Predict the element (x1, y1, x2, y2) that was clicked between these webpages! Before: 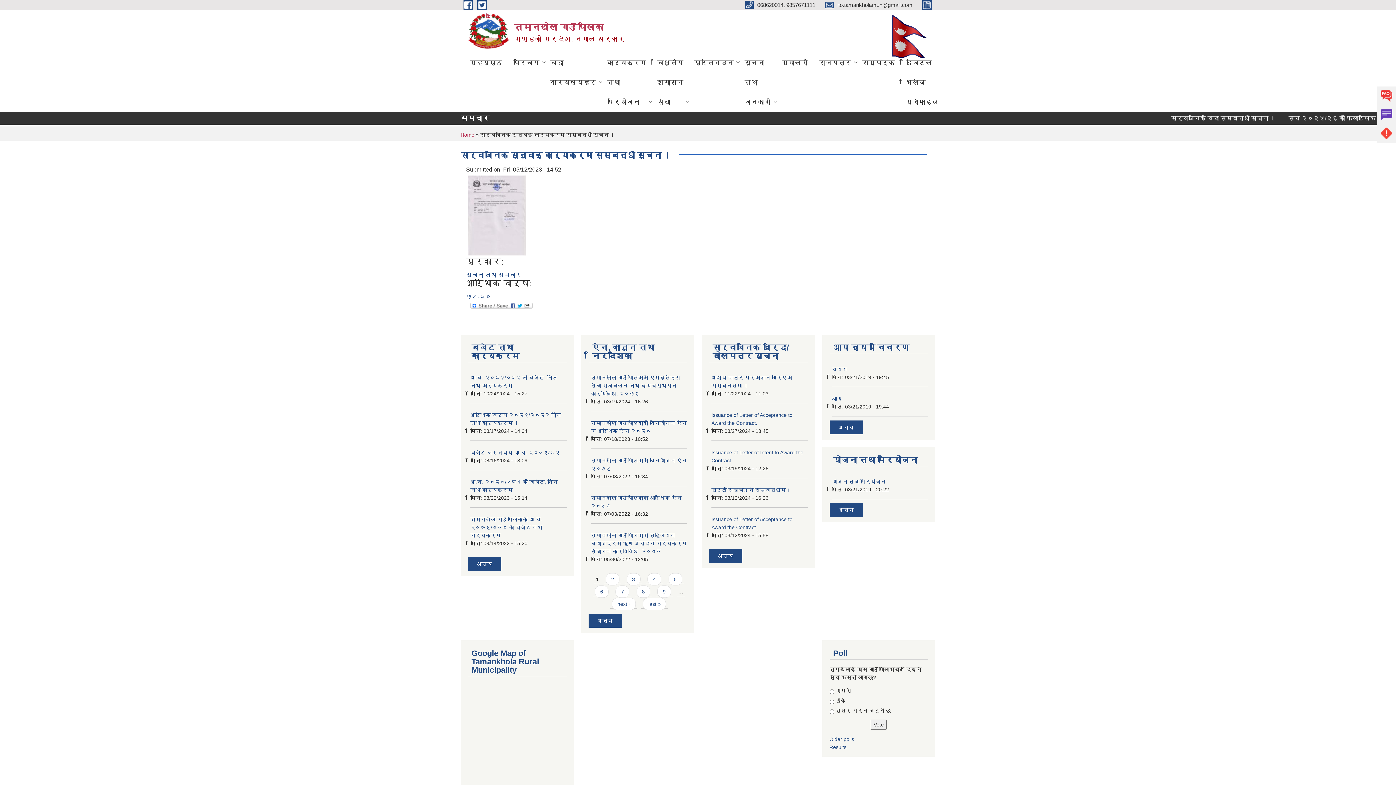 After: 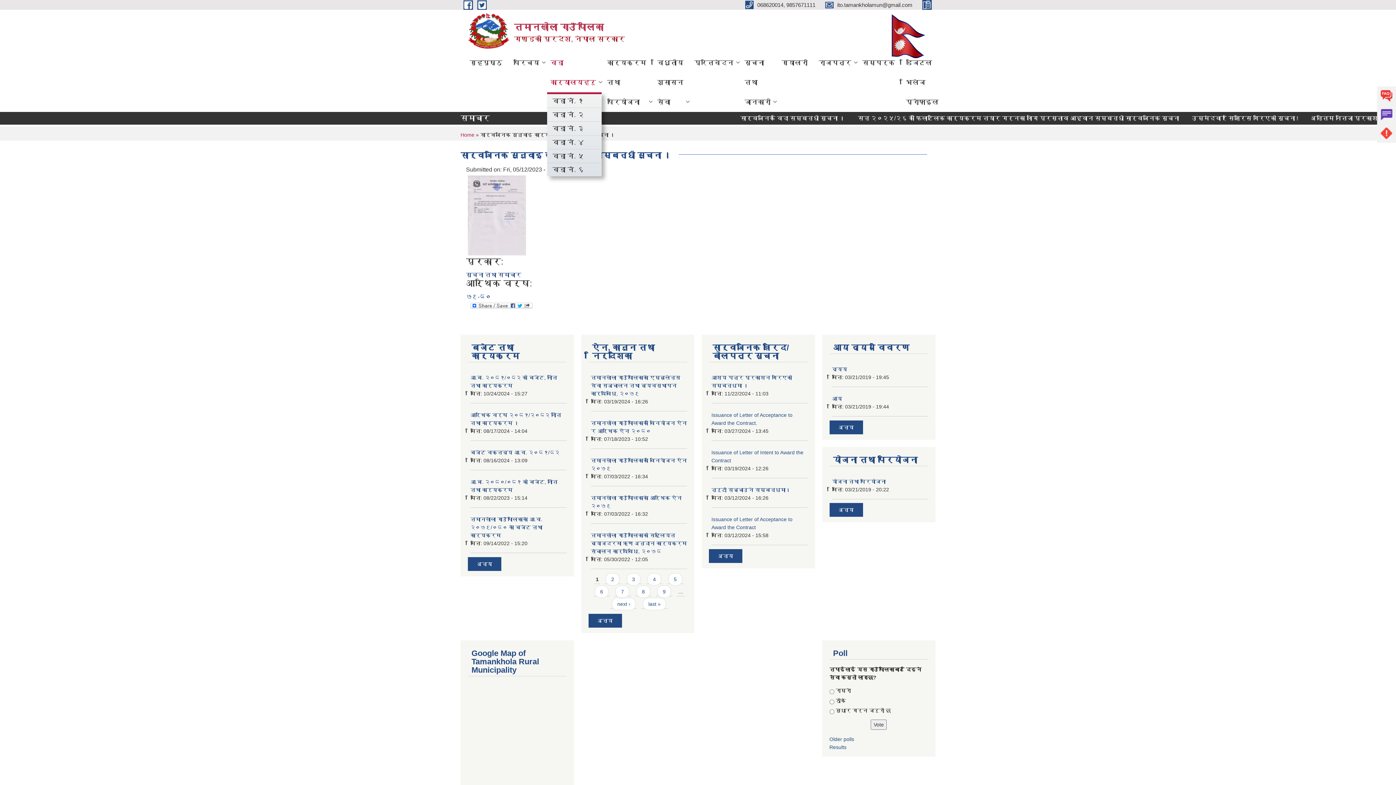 Action: label: वडा कार्यालयहरु bbox: (545, 52, 601, 92)